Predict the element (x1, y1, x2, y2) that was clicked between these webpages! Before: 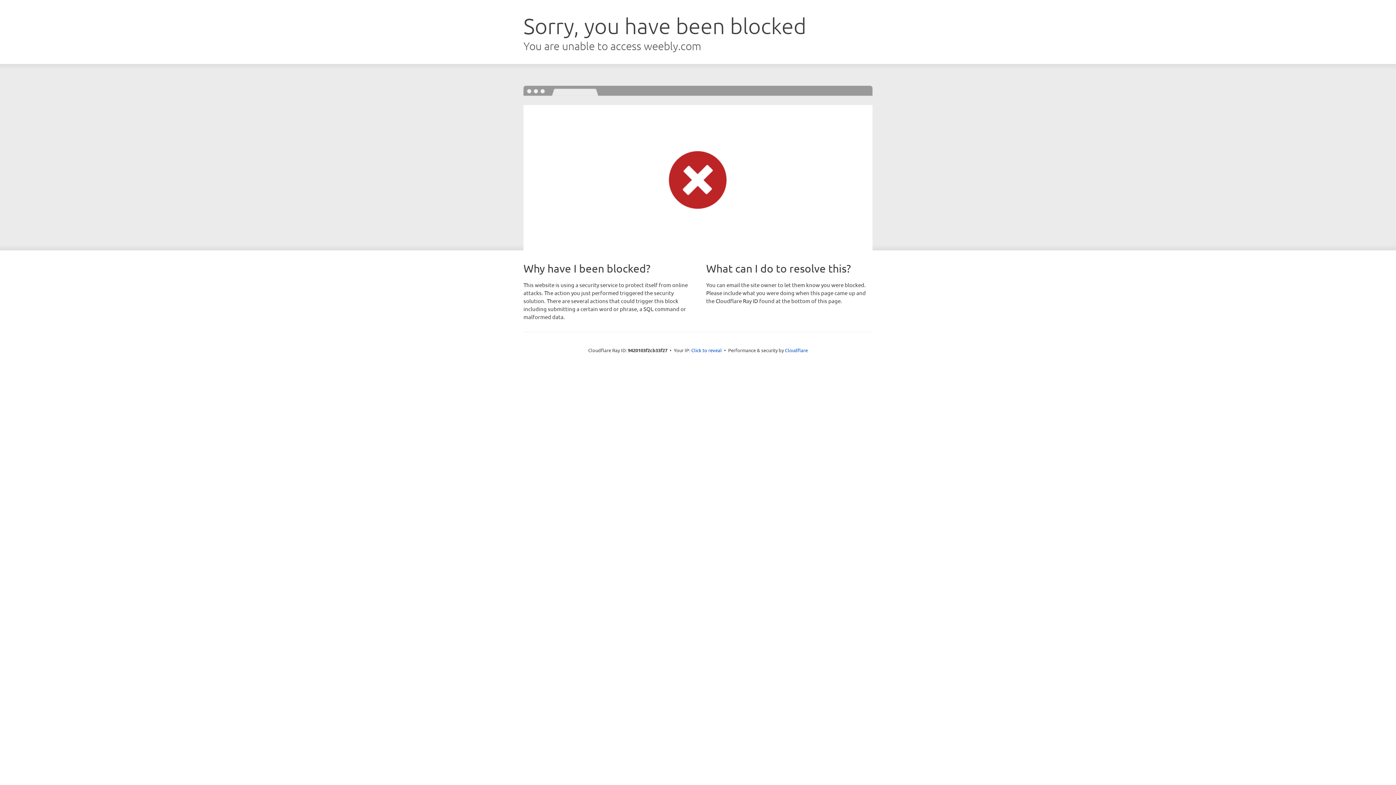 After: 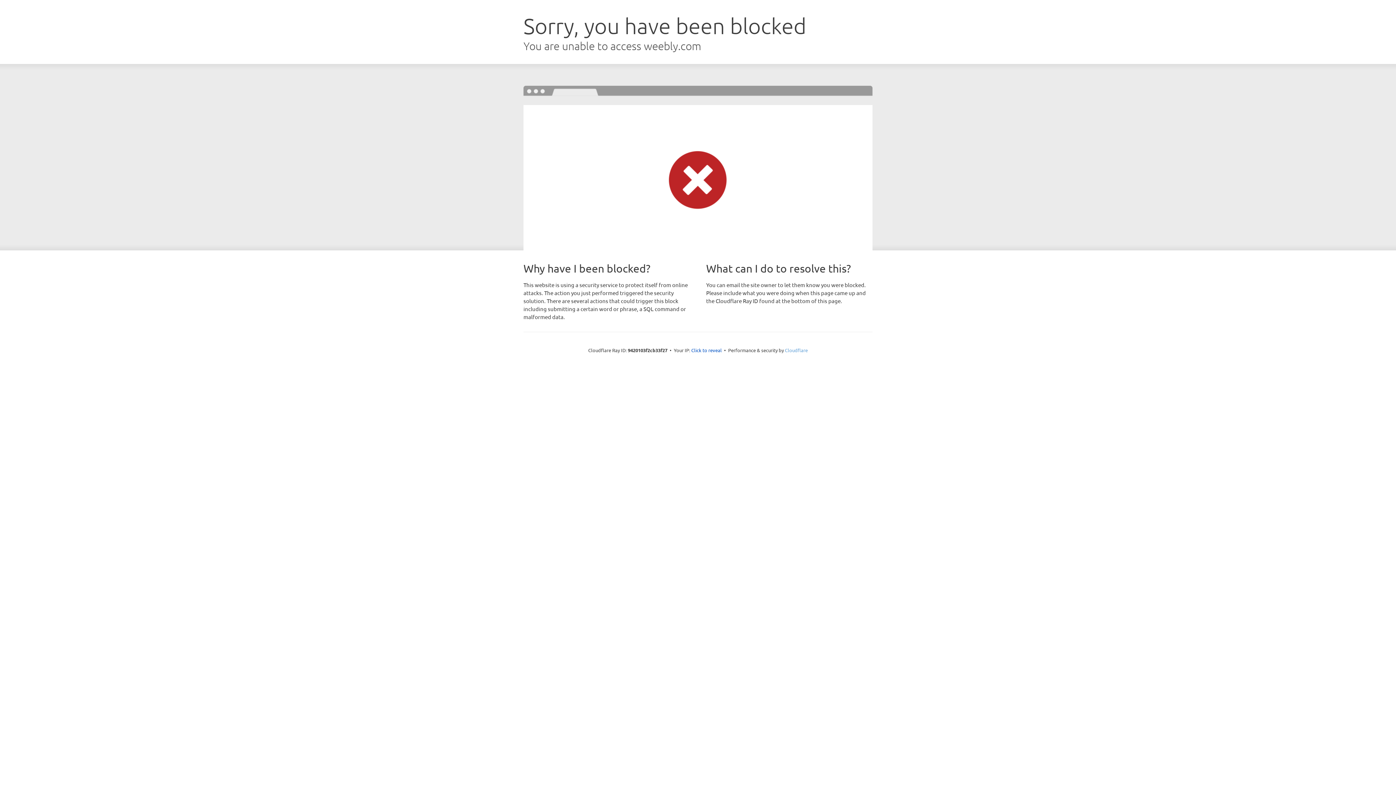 Action: label: Cloudflare bbox: (785, 347, 808, 353)